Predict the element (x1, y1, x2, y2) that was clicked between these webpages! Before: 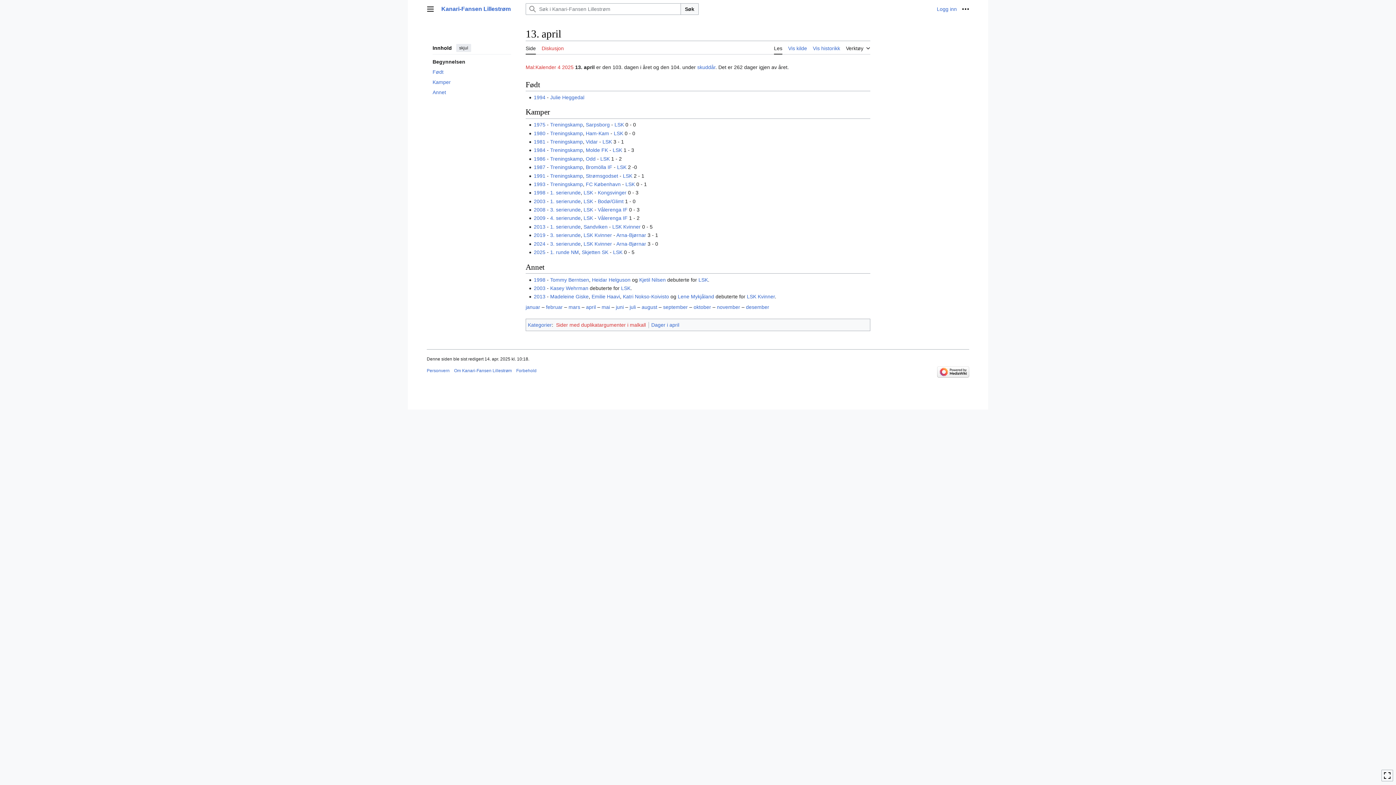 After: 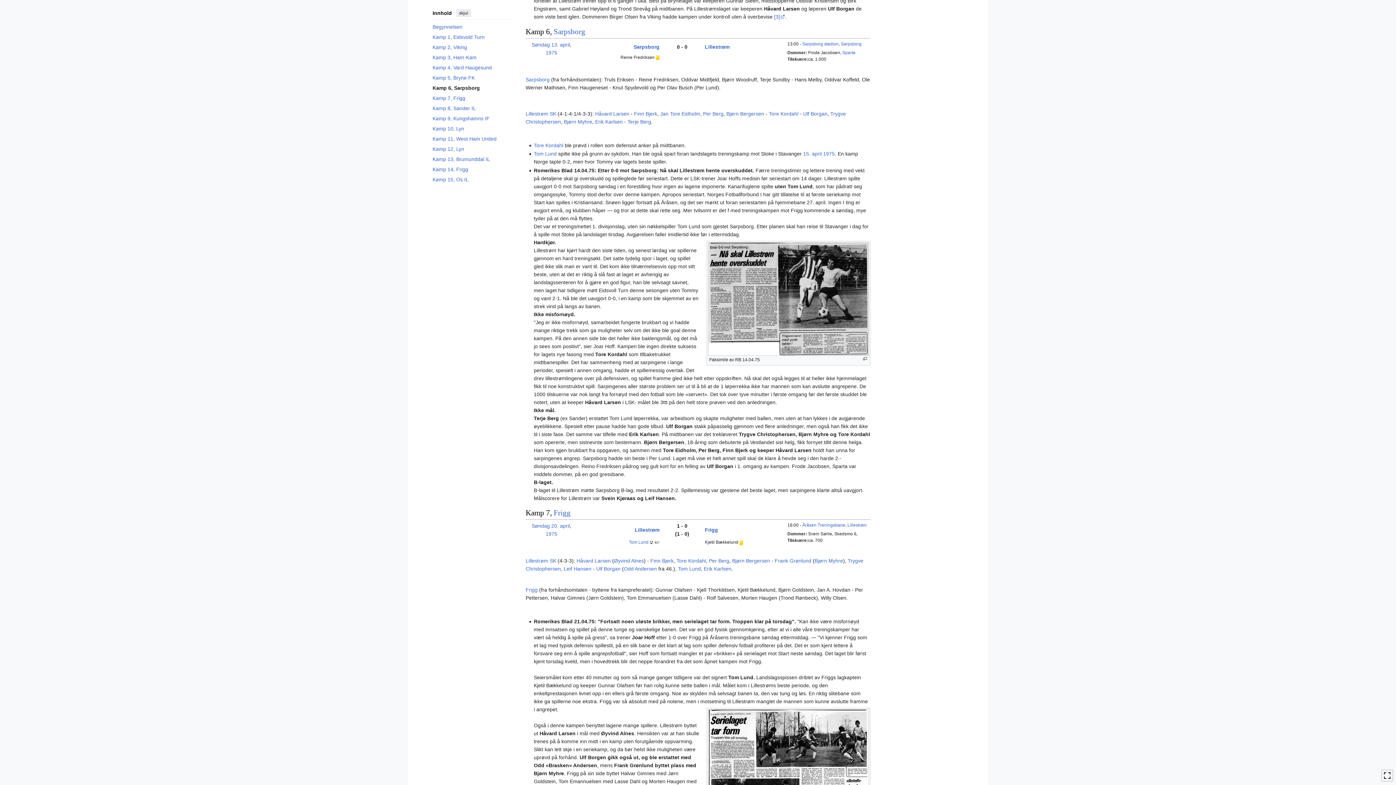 Action: label: Treningskamp bbox: (550, 121, 583, 127)